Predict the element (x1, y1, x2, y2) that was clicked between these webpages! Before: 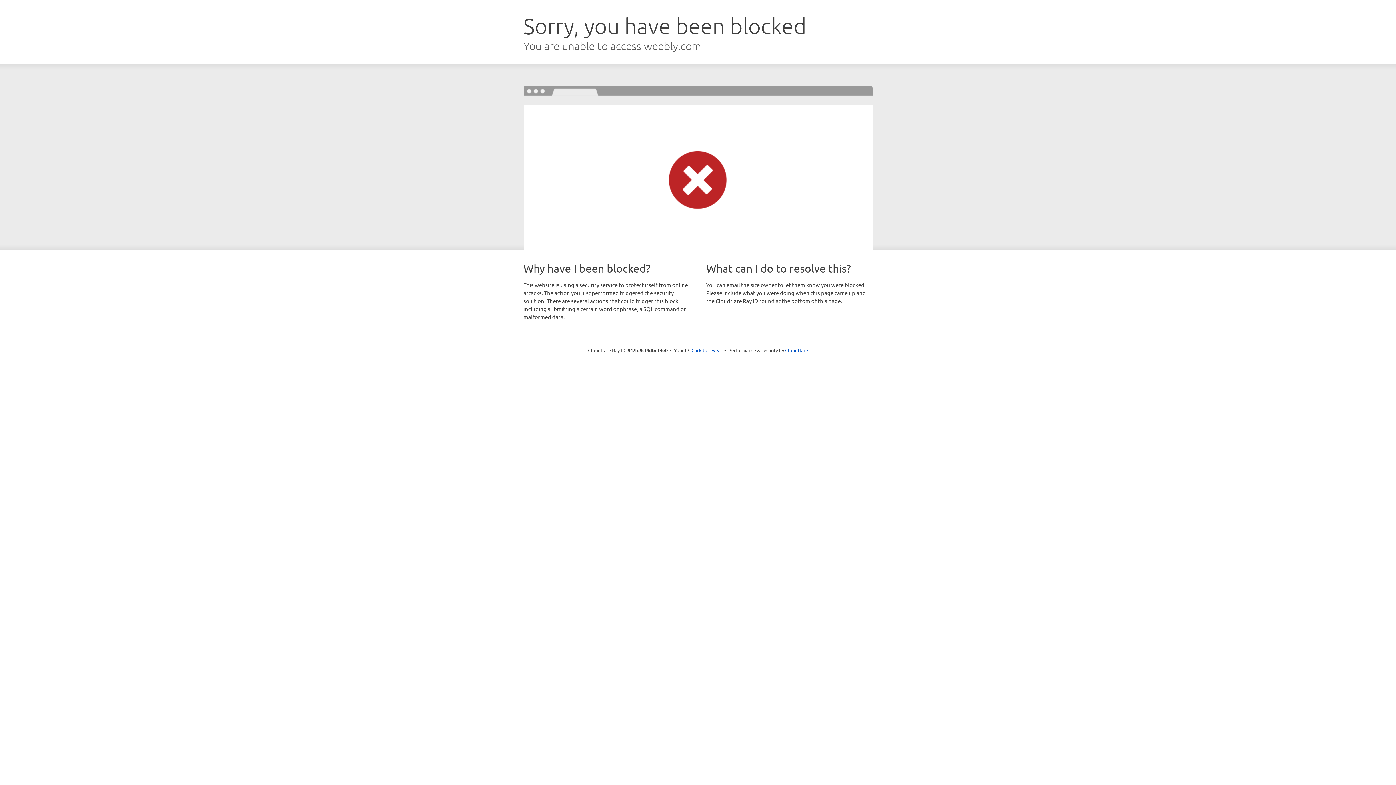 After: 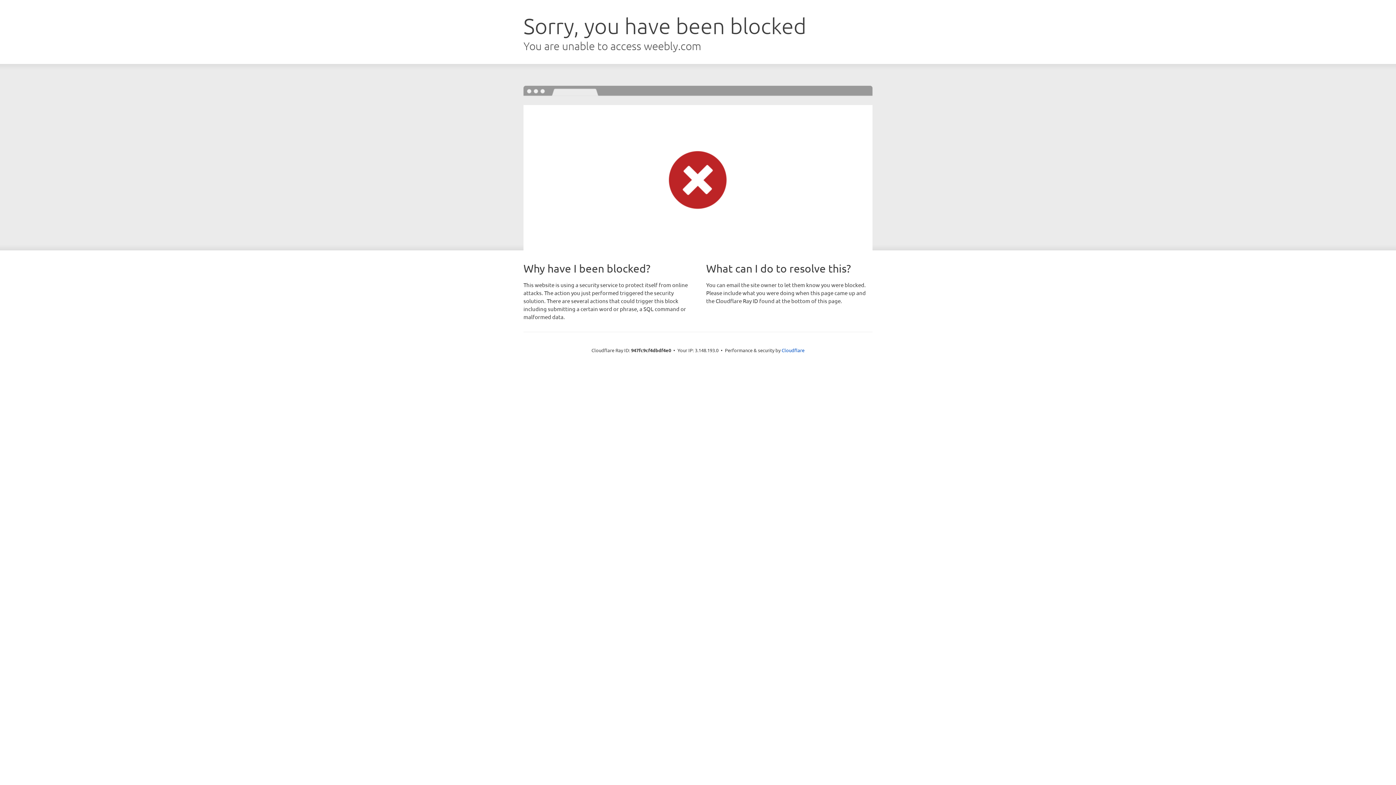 Action: bbox: (691, 346, 722, 353) label: Click to reveal